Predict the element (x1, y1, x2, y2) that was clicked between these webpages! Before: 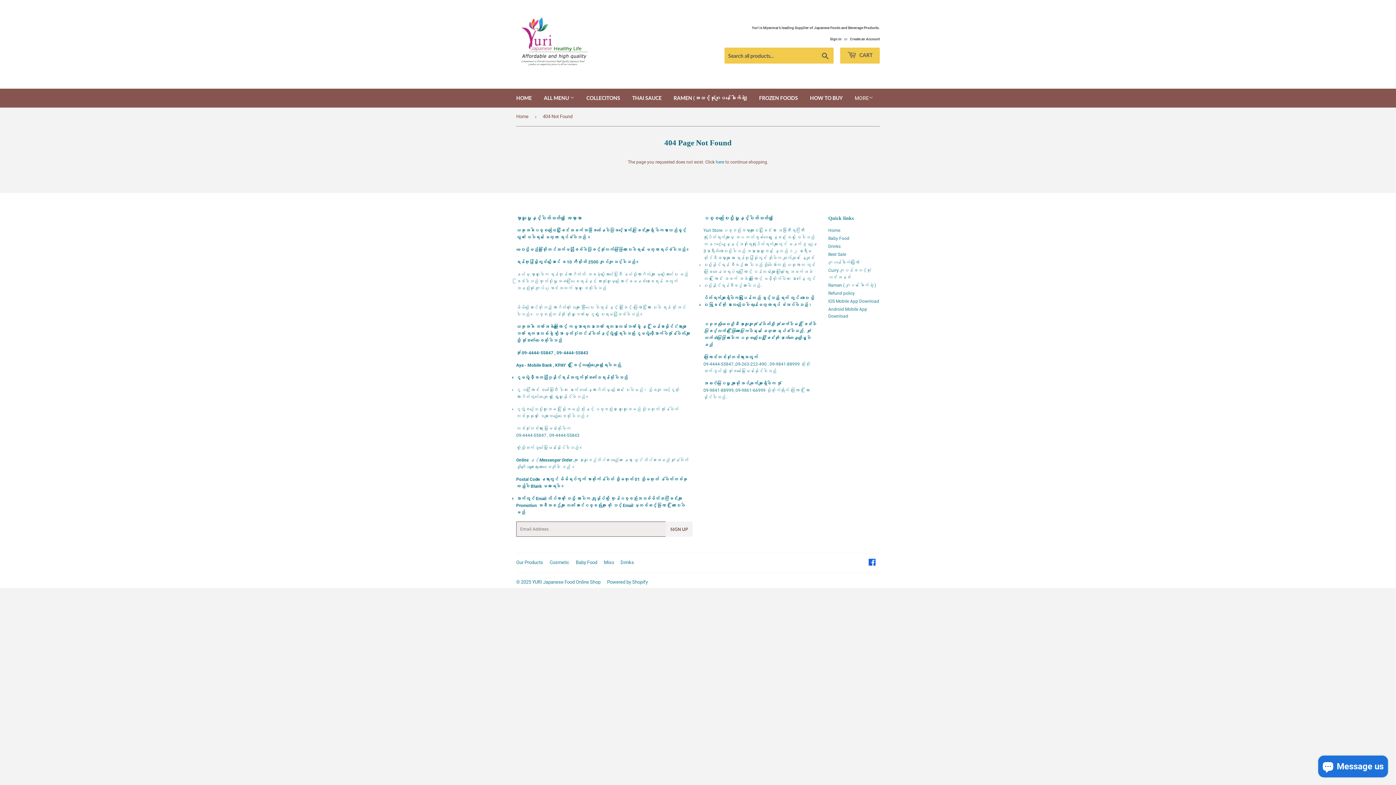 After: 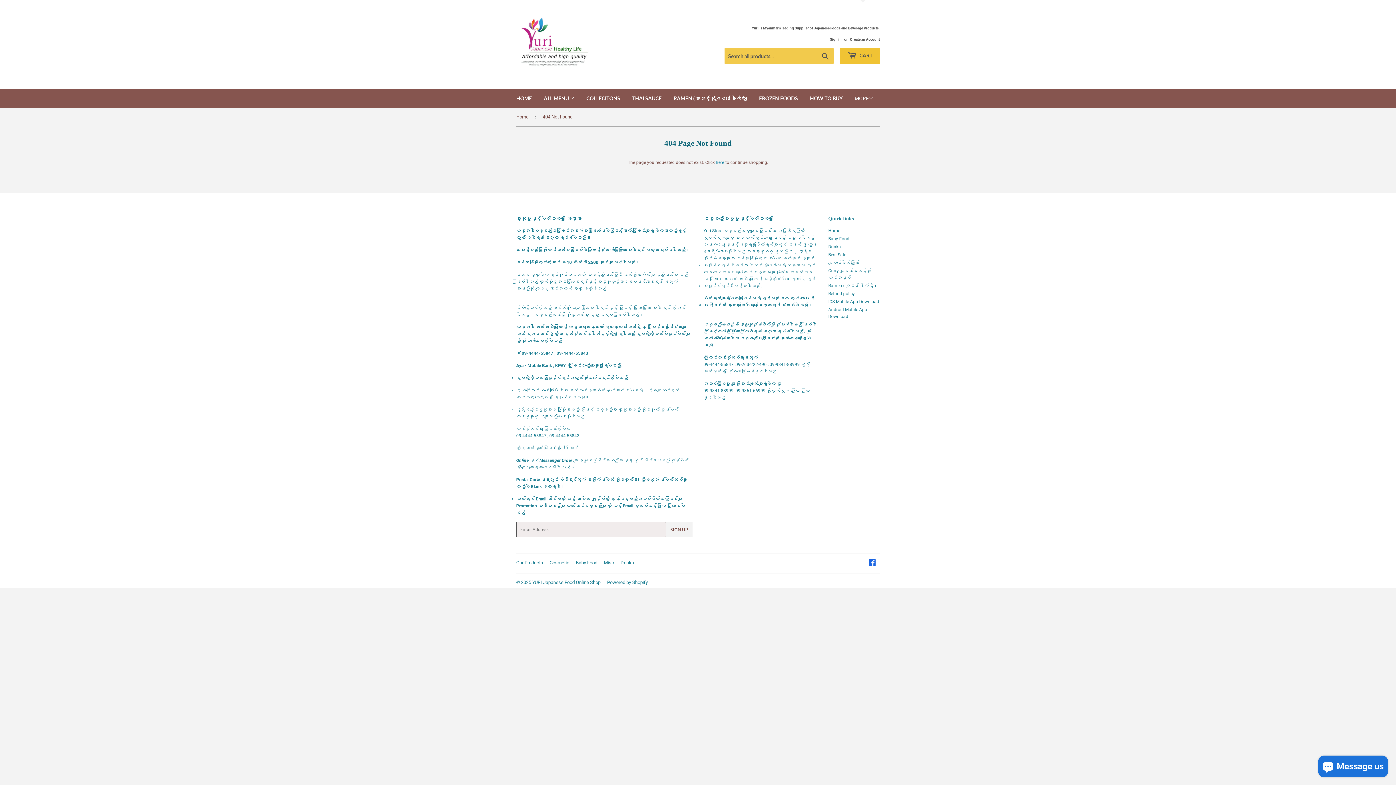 Action: label:  CART bbox: (840, 47, 880, 63)